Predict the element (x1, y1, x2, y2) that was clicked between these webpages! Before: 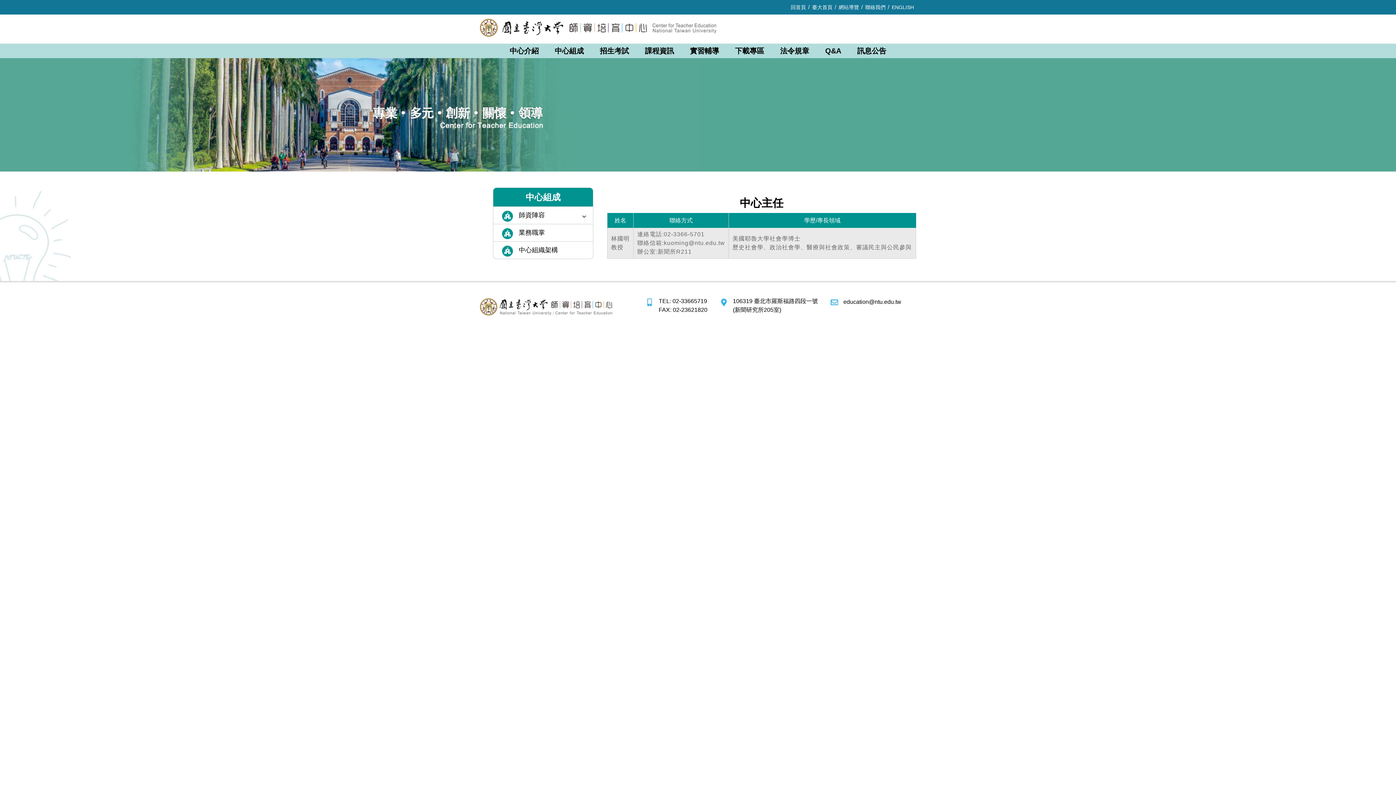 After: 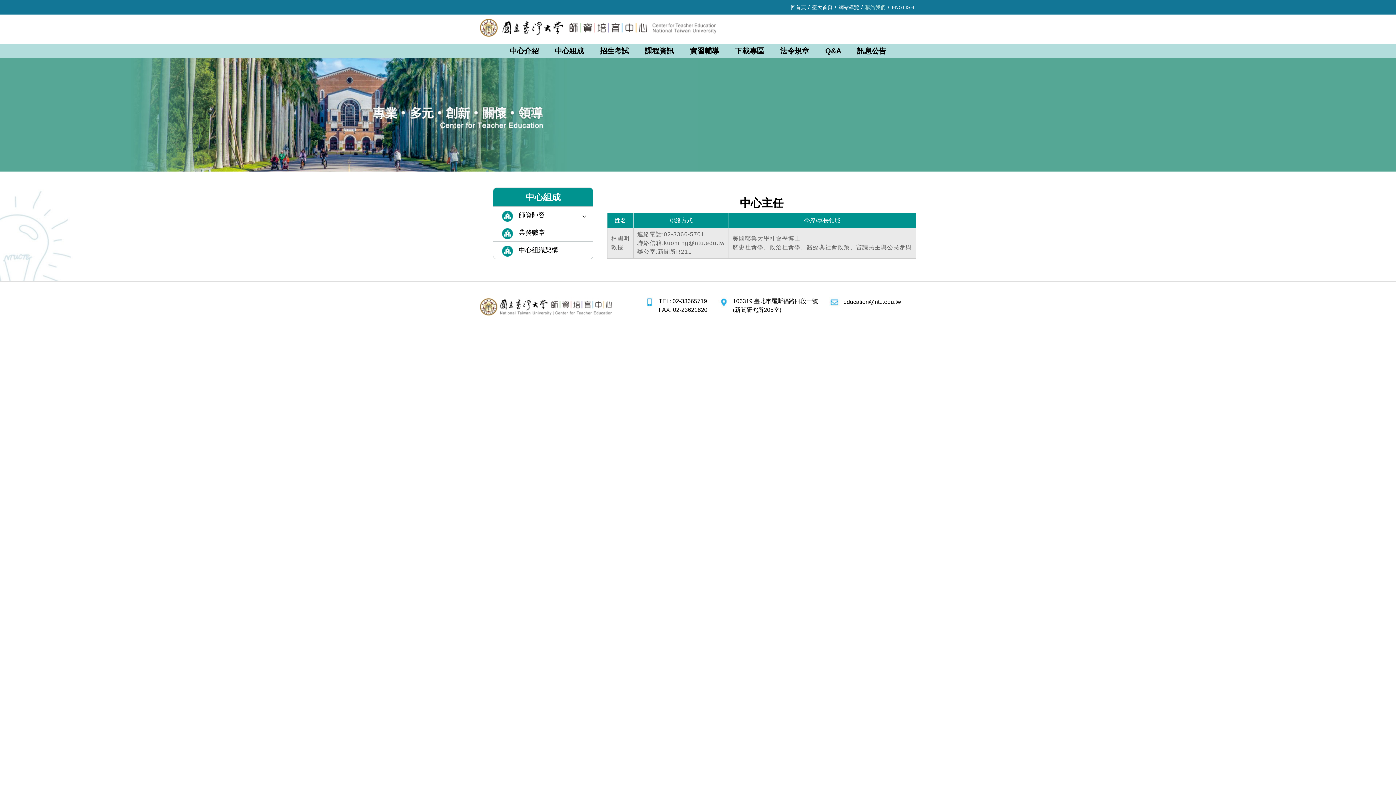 Action: bbox: (865, 4, 885, 10) label: 聯絡我們